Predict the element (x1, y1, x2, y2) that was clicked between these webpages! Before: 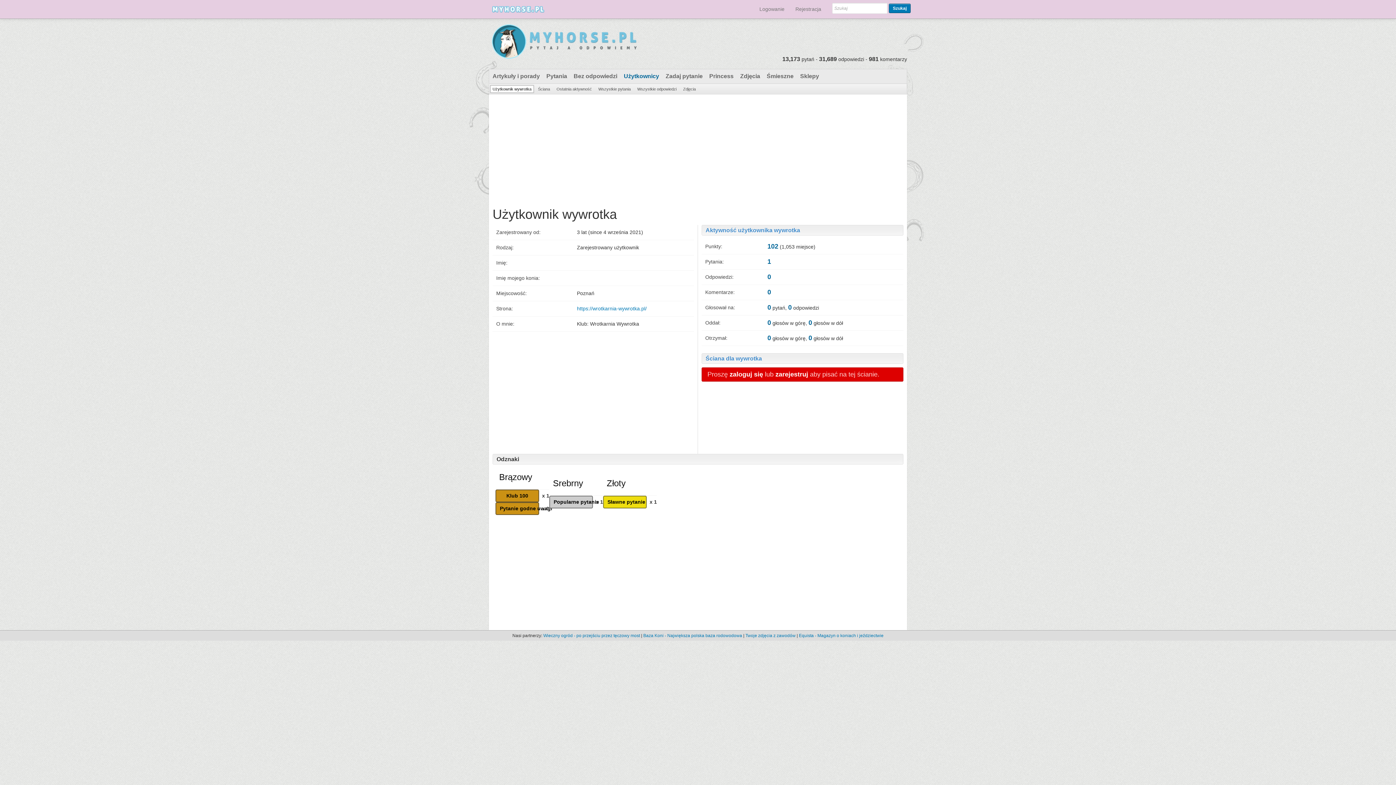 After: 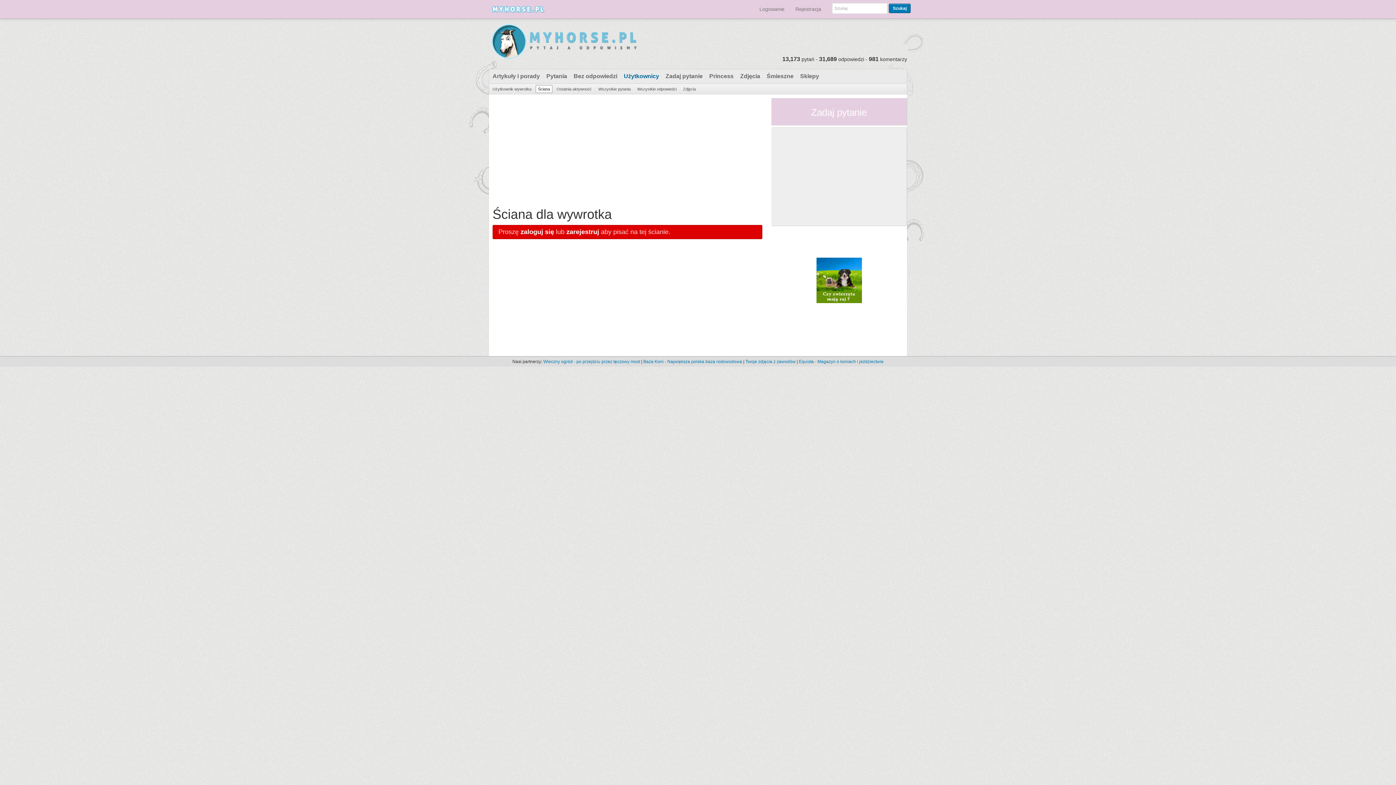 Action: label: Ściana bbox: (535, 85, 552, 93)